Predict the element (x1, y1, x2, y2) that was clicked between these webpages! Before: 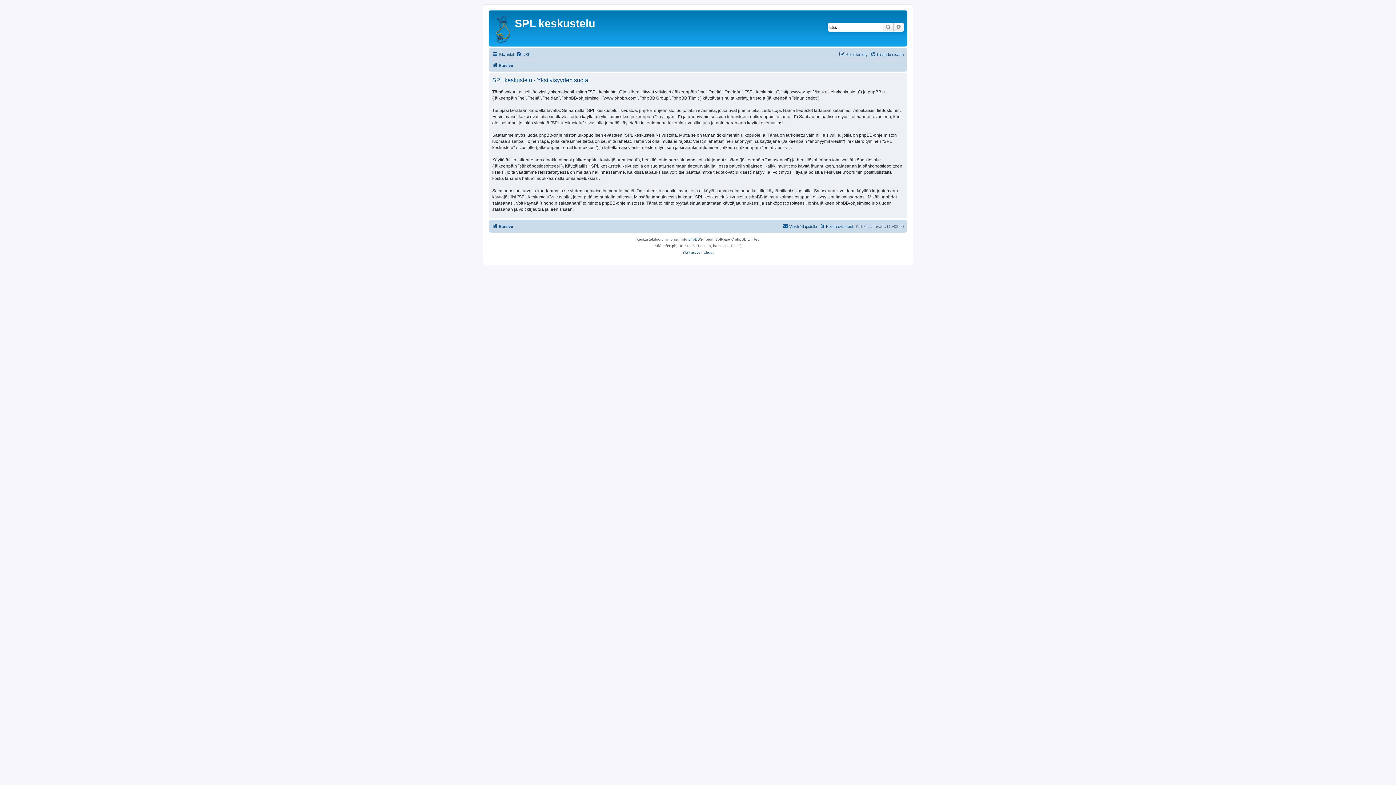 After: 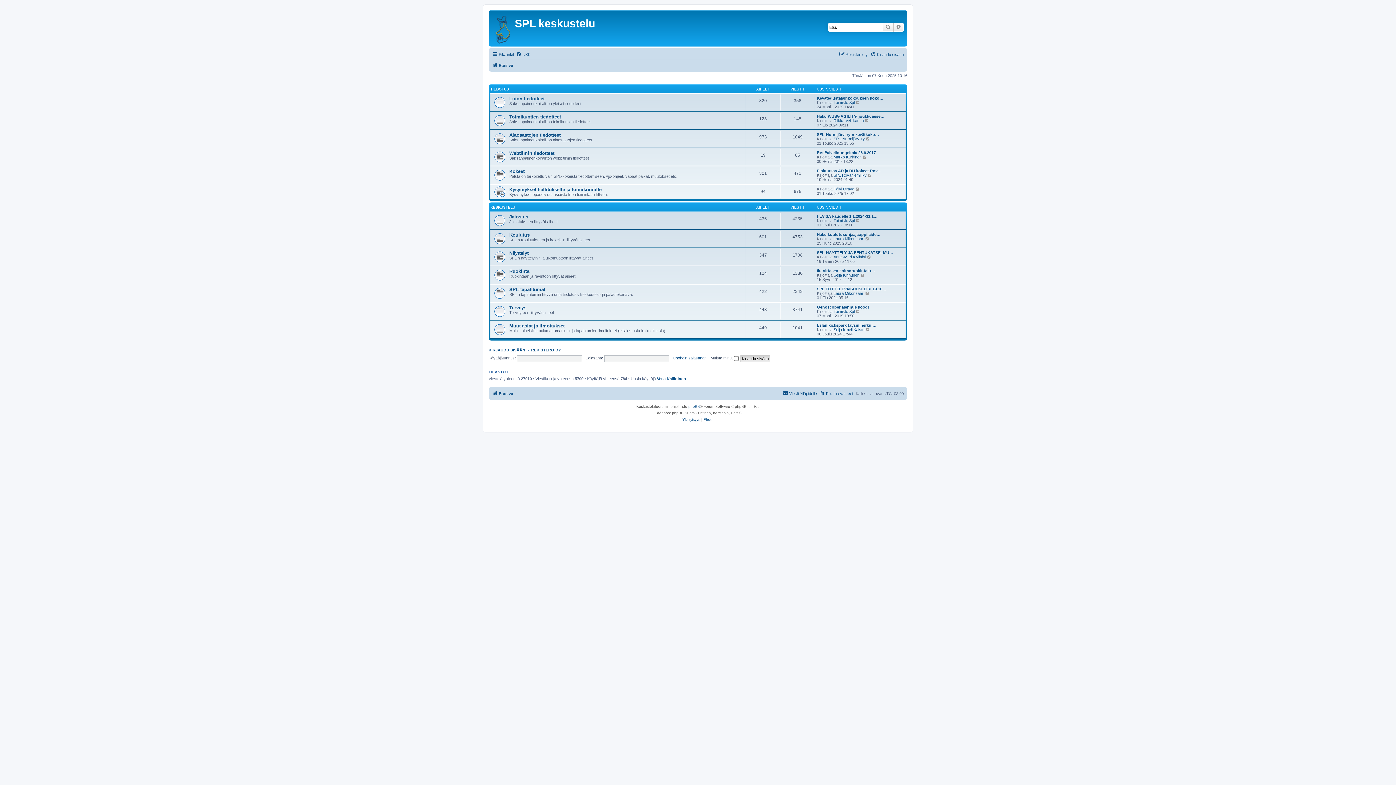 Action: label: Etusivu bbox: (492, 222, 513, 230)